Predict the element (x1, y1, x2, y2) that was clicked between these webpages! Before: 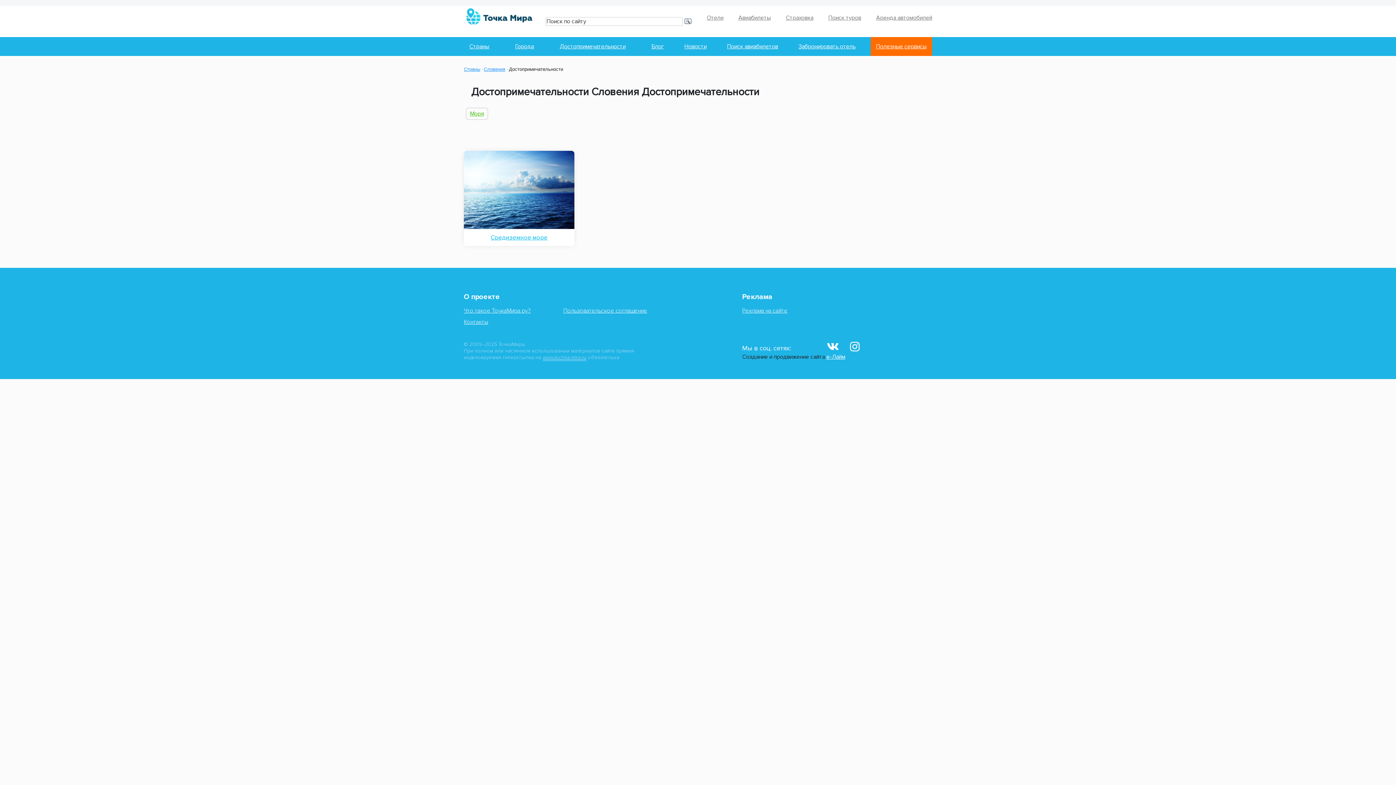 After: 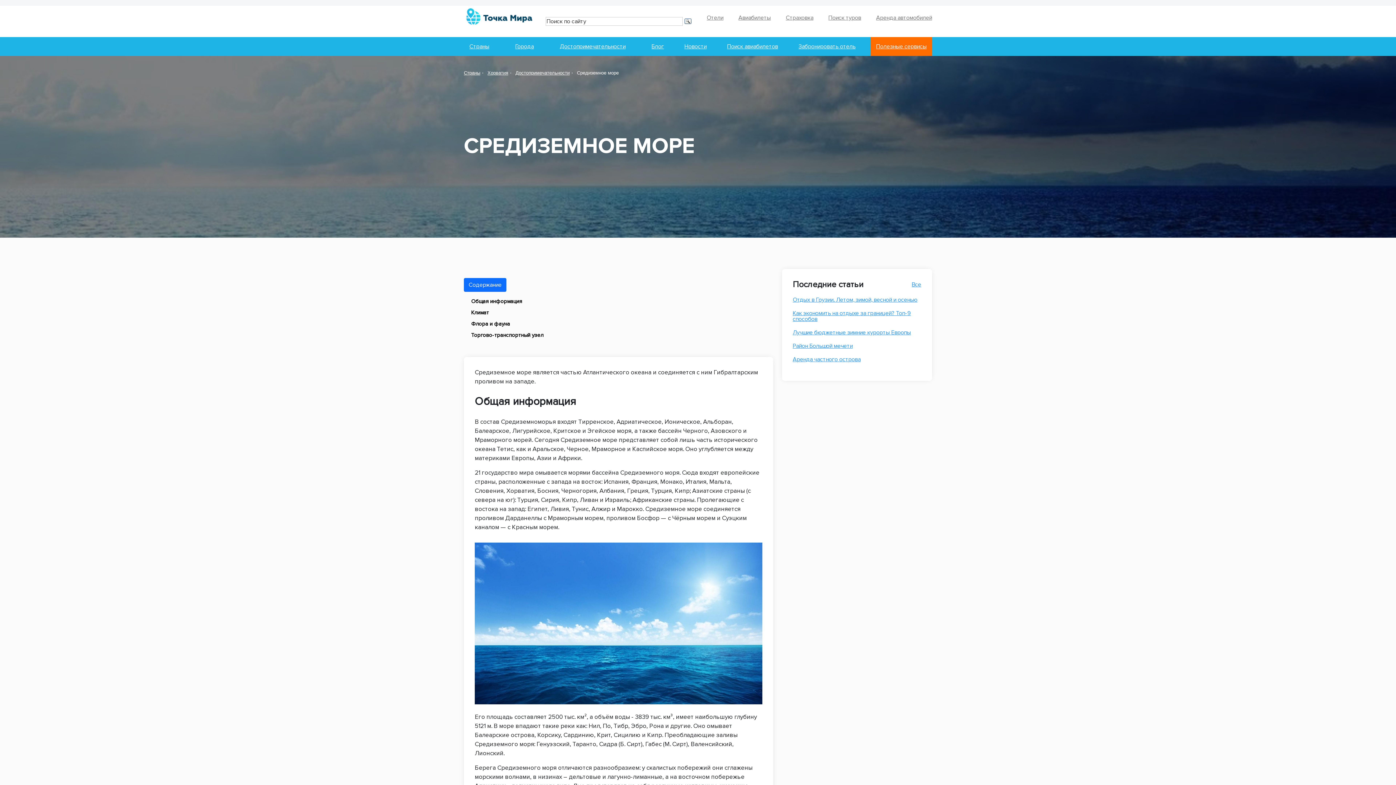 Action: bbox: (464, 223, 574, 230)